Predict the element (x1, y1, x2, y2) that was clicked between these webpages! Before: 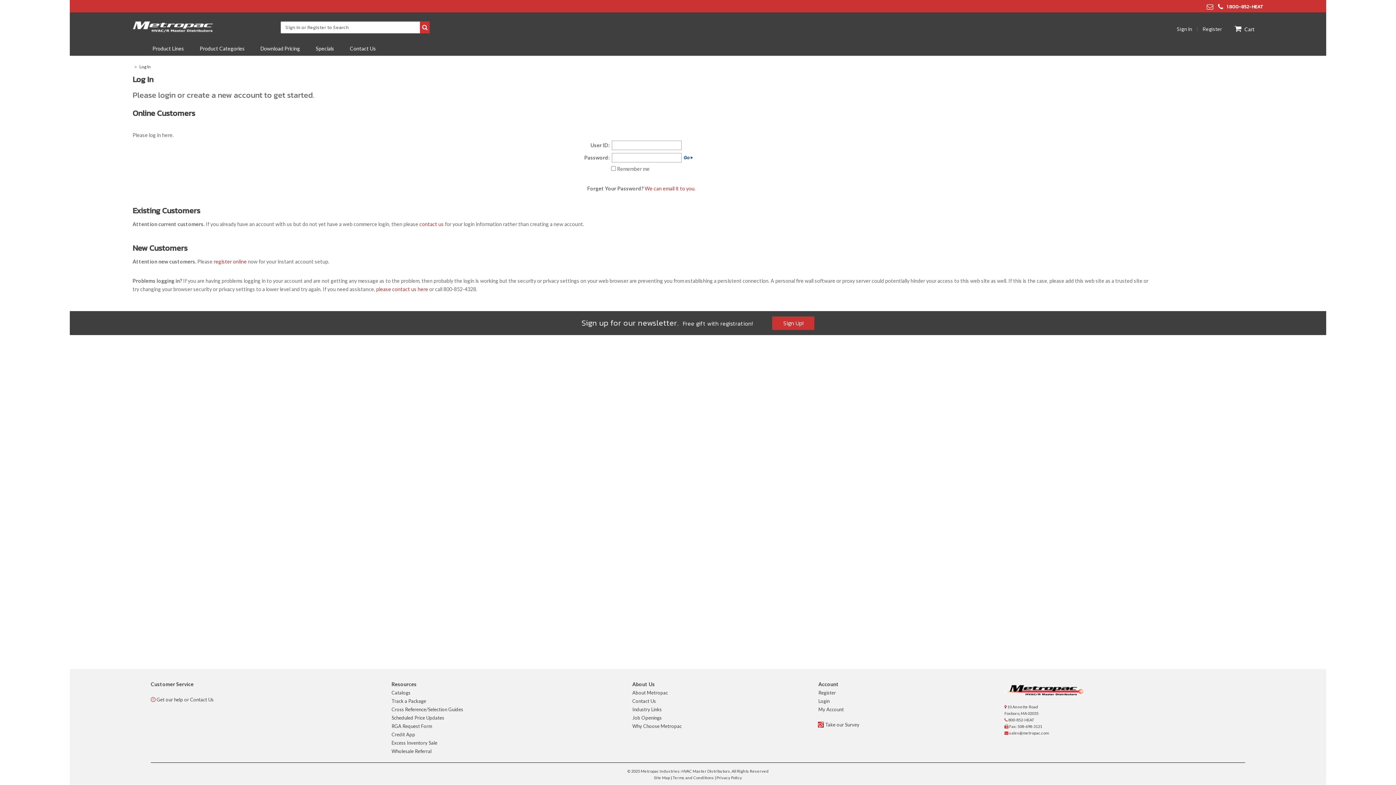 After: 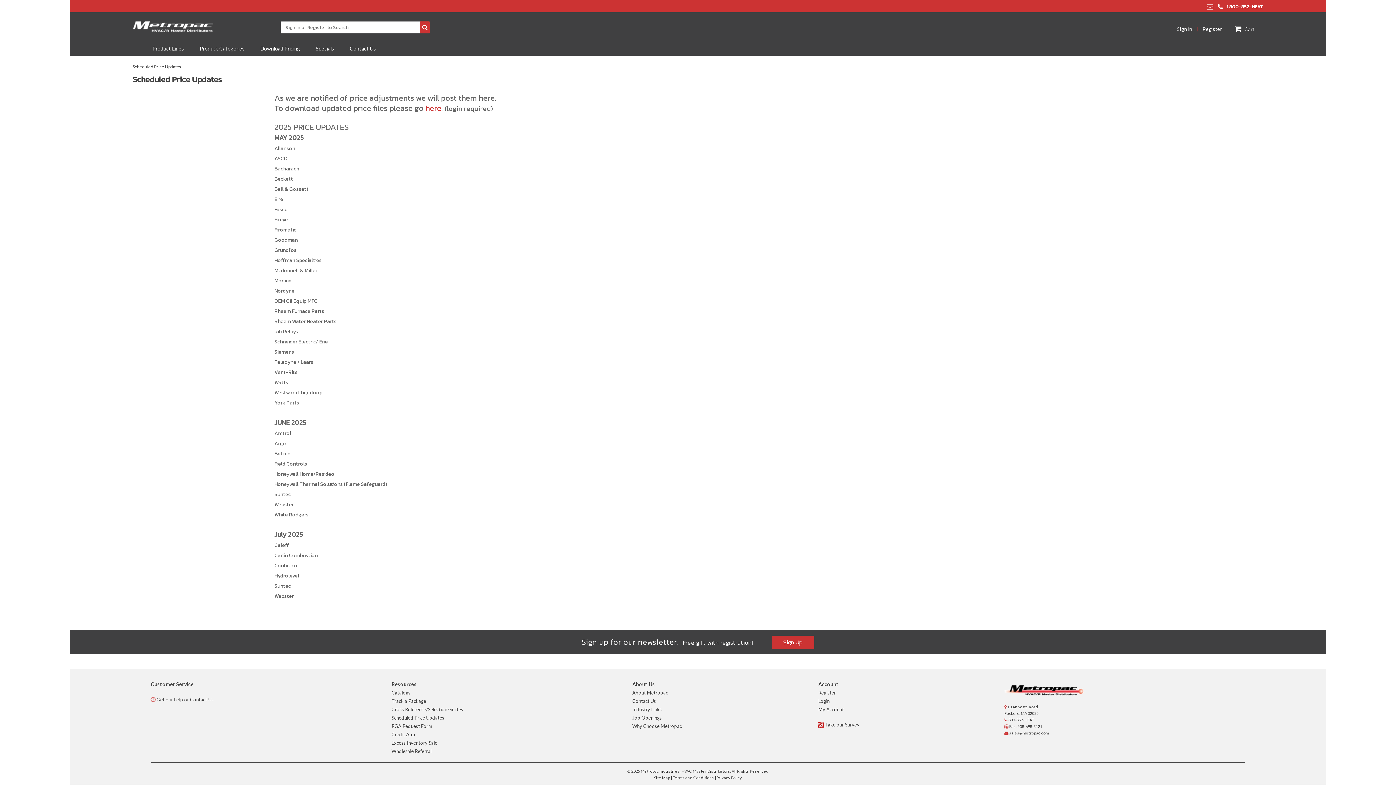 Action: label: Scheduled Price Updates bbox: (391, 715, 444, 721)